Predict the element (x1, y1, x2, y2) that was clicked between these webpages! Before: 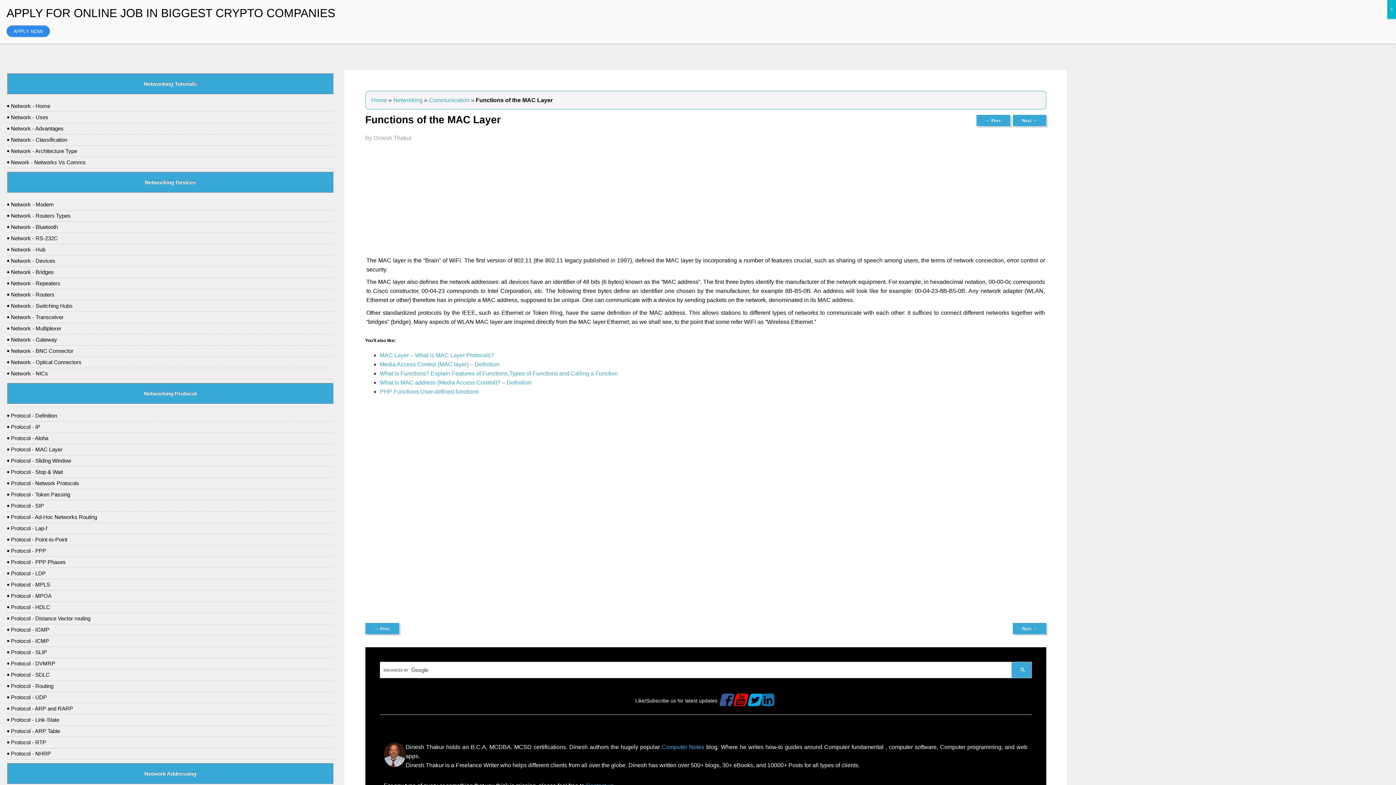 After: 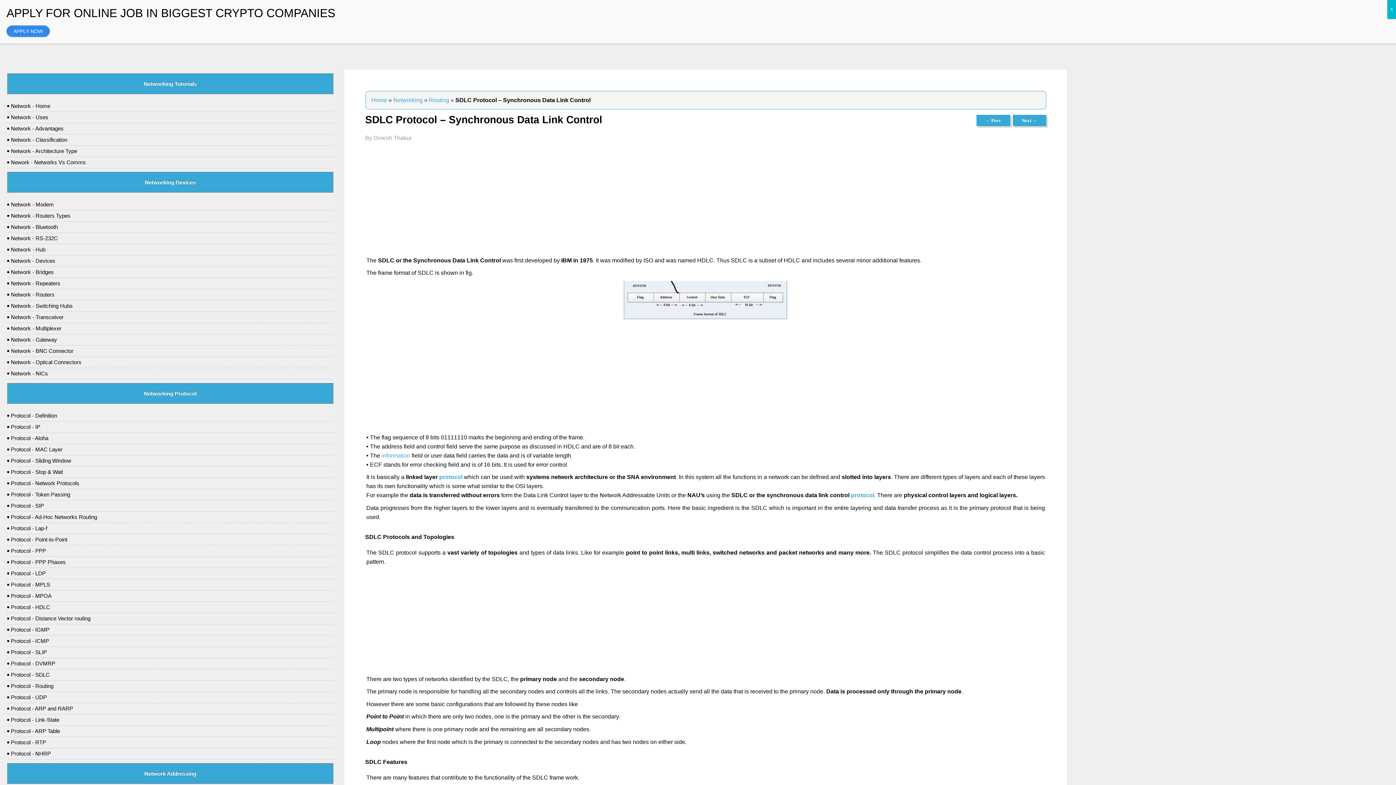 Action: bbox: (7, 669, 333, 681) label: Protocol - SDLC